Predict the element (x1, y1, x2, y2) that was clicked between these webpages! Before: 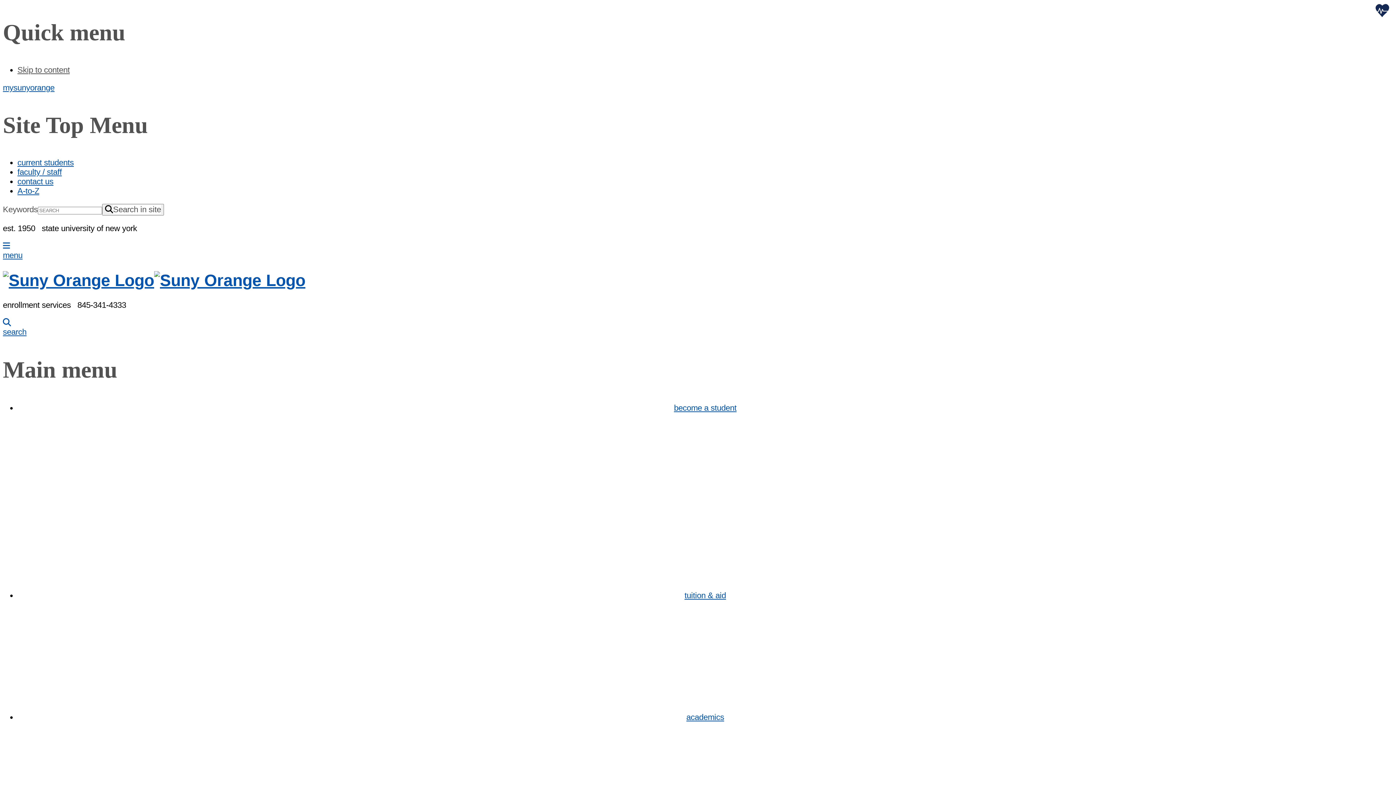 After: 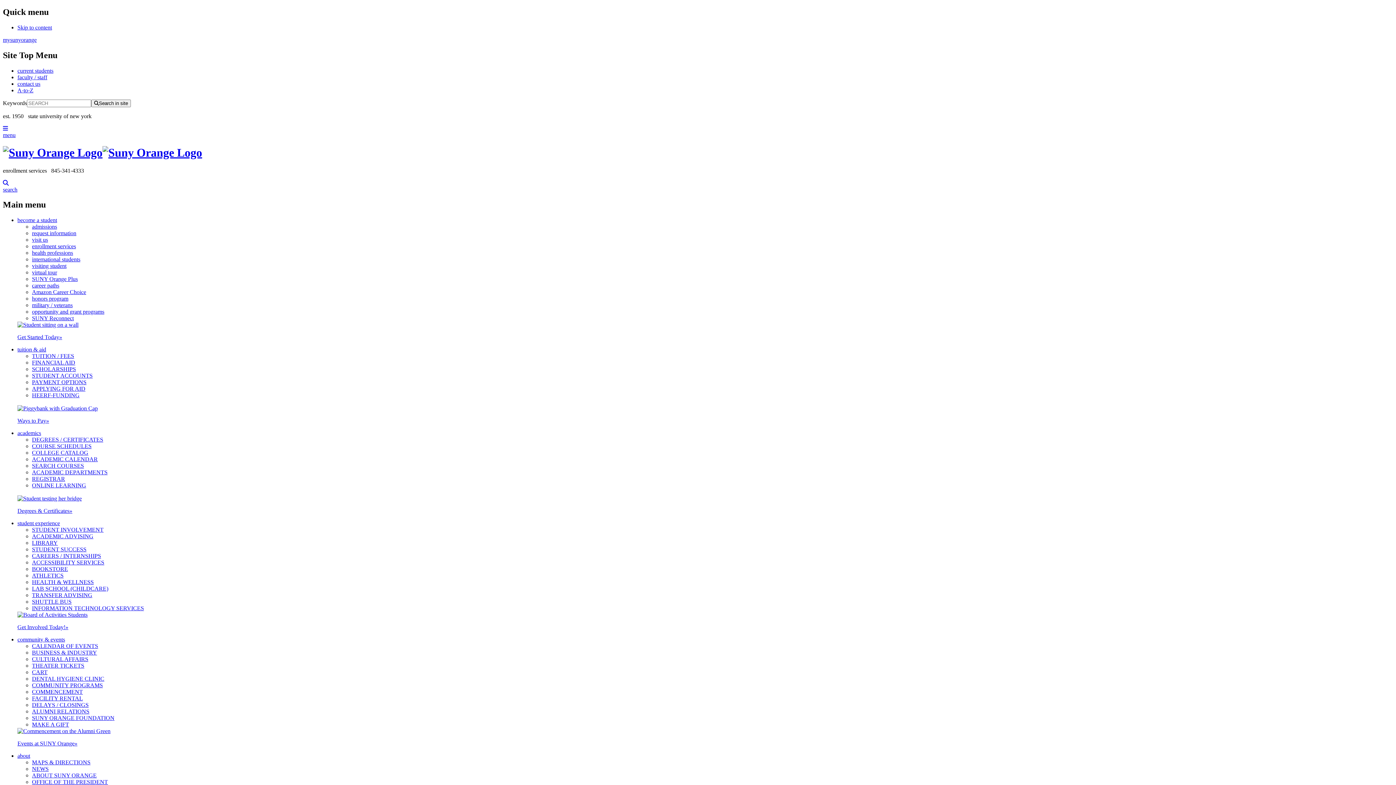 Action: bbox: (2, 271, 1393, 289)